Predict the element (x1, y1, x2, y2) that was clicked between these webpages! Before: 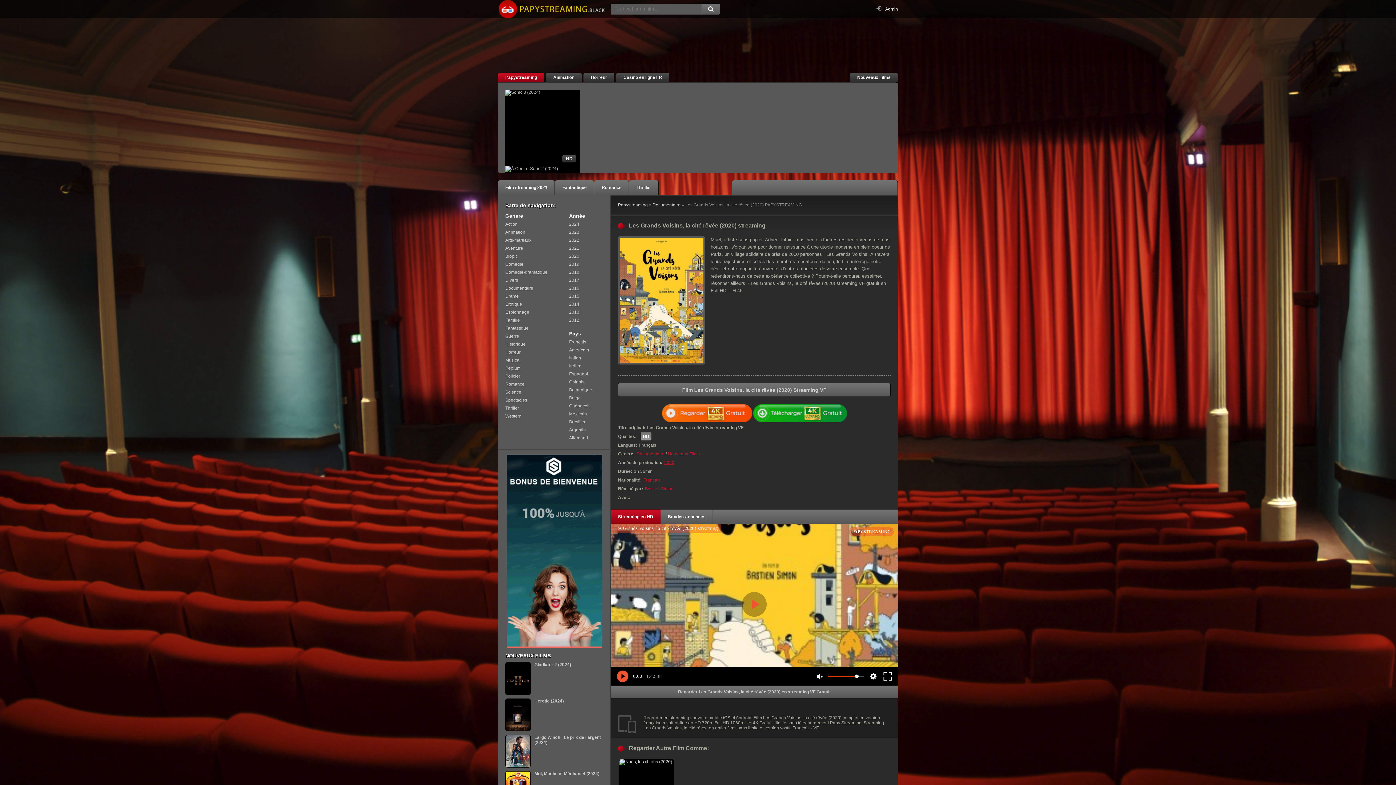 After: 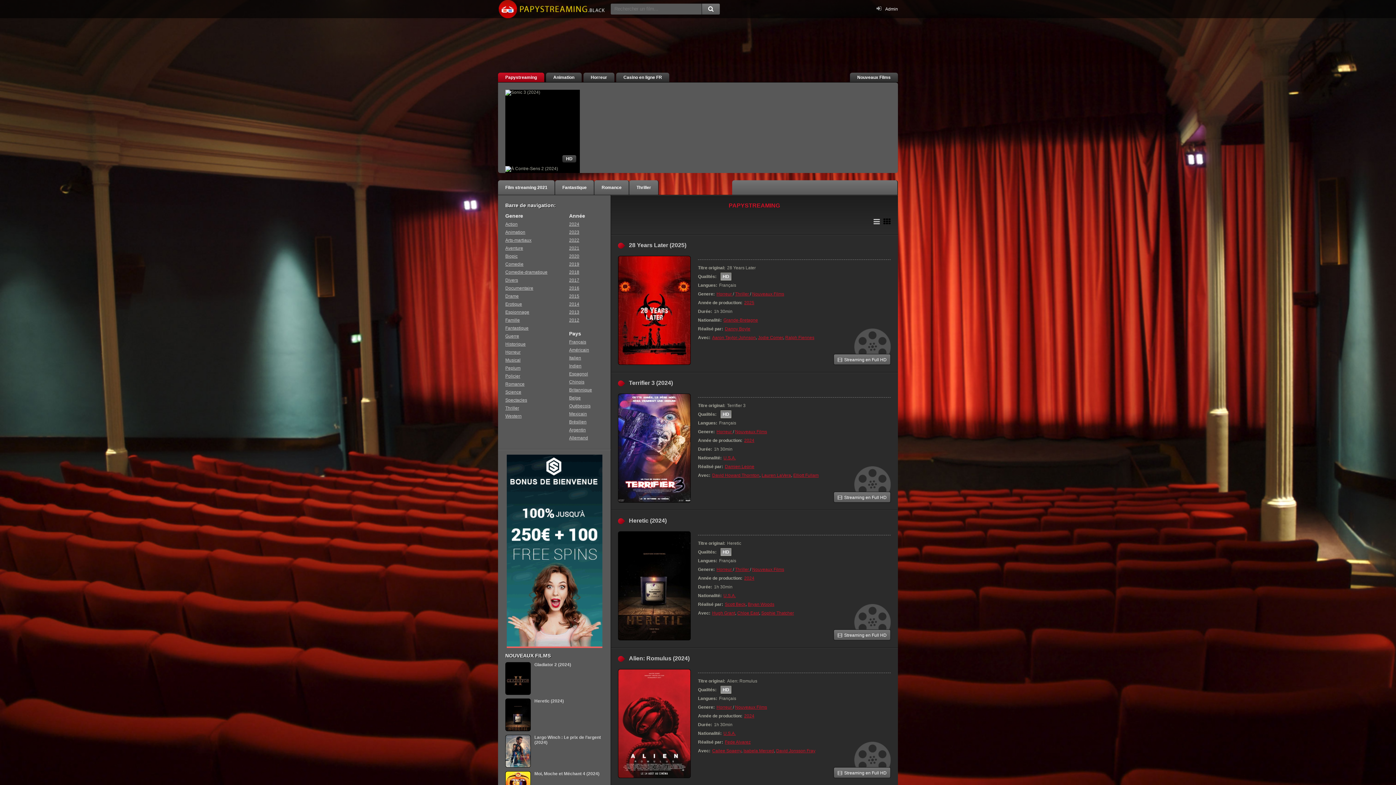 Action: label: Horreur bbox: (583, 72, 614, 82)